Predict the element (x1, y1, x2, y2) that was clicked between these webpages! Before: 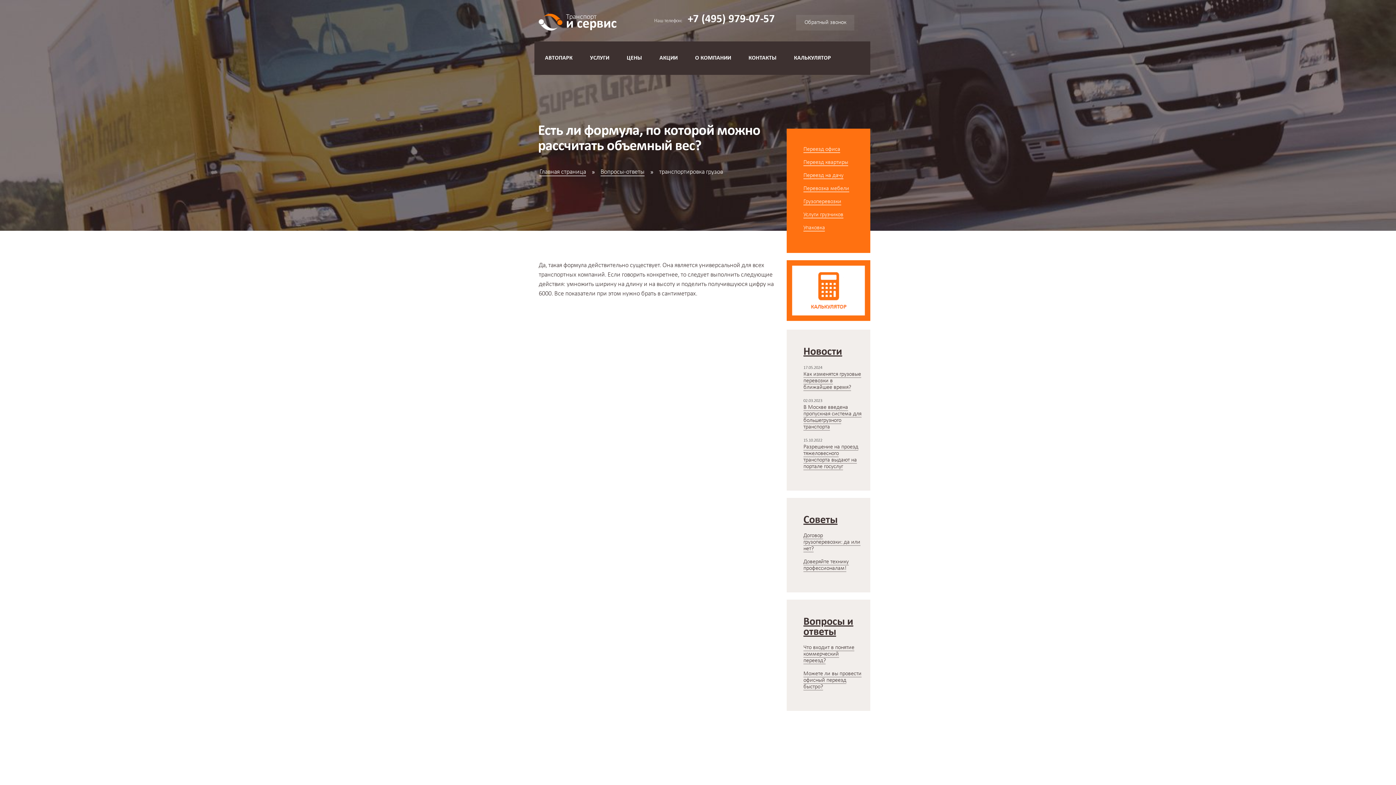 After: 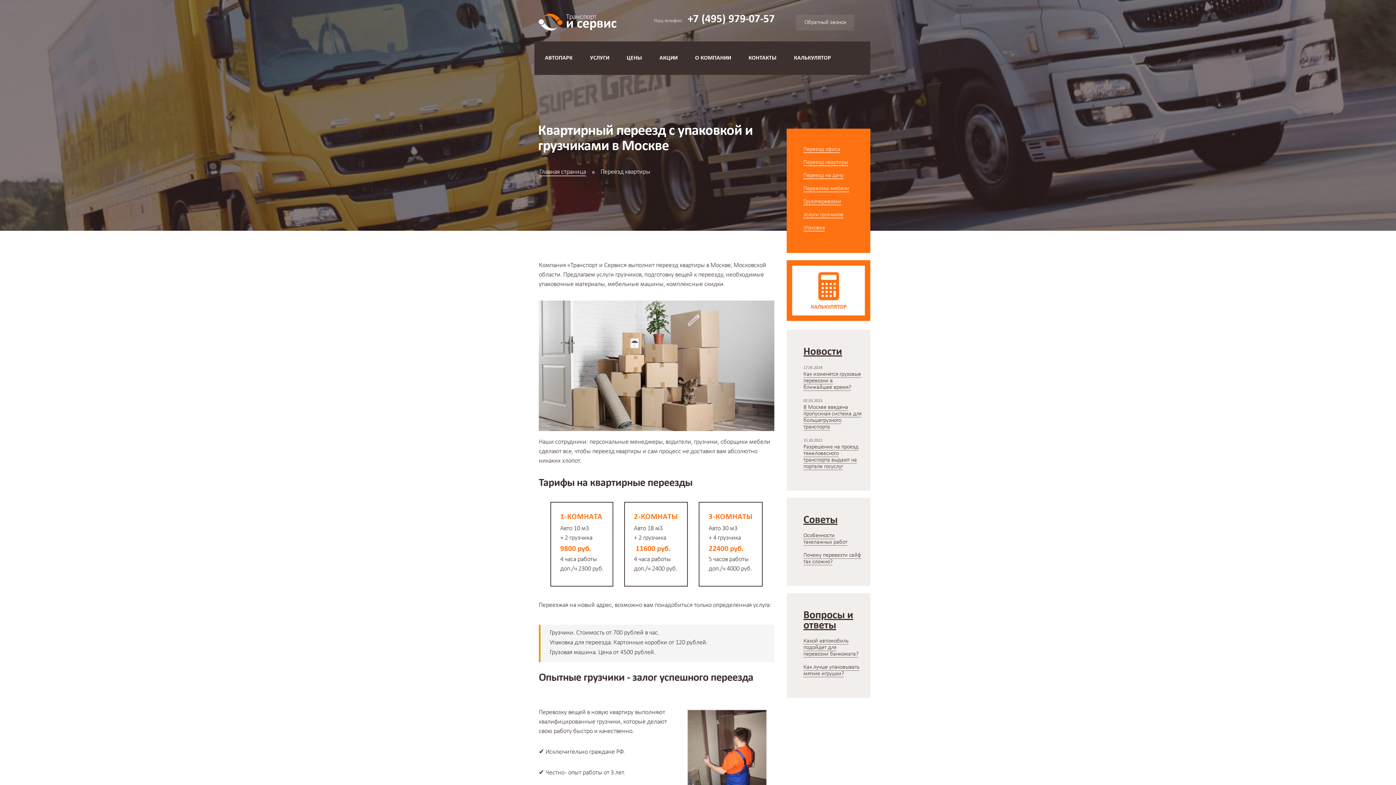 Action: bbox: (803, 159, 848, 166) label: Переезд квартиры